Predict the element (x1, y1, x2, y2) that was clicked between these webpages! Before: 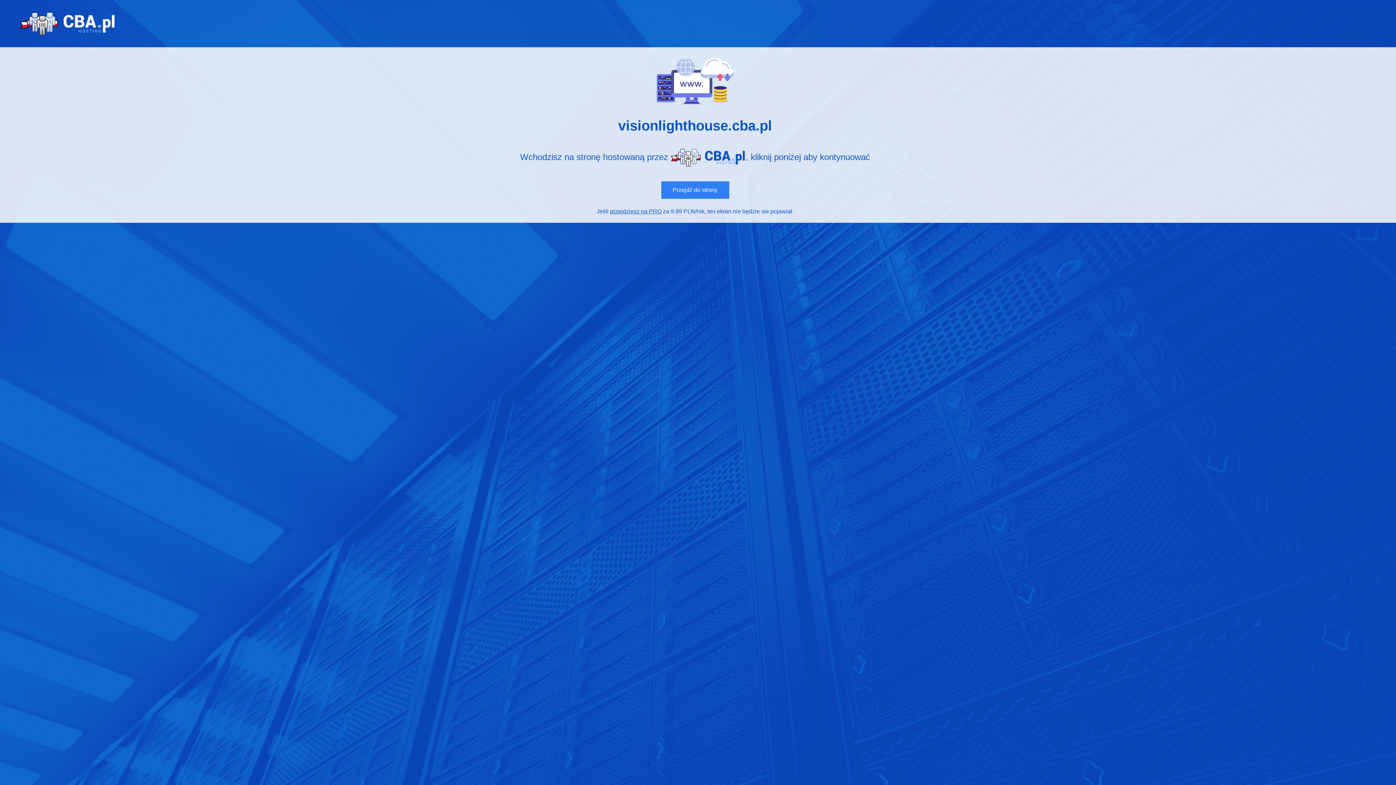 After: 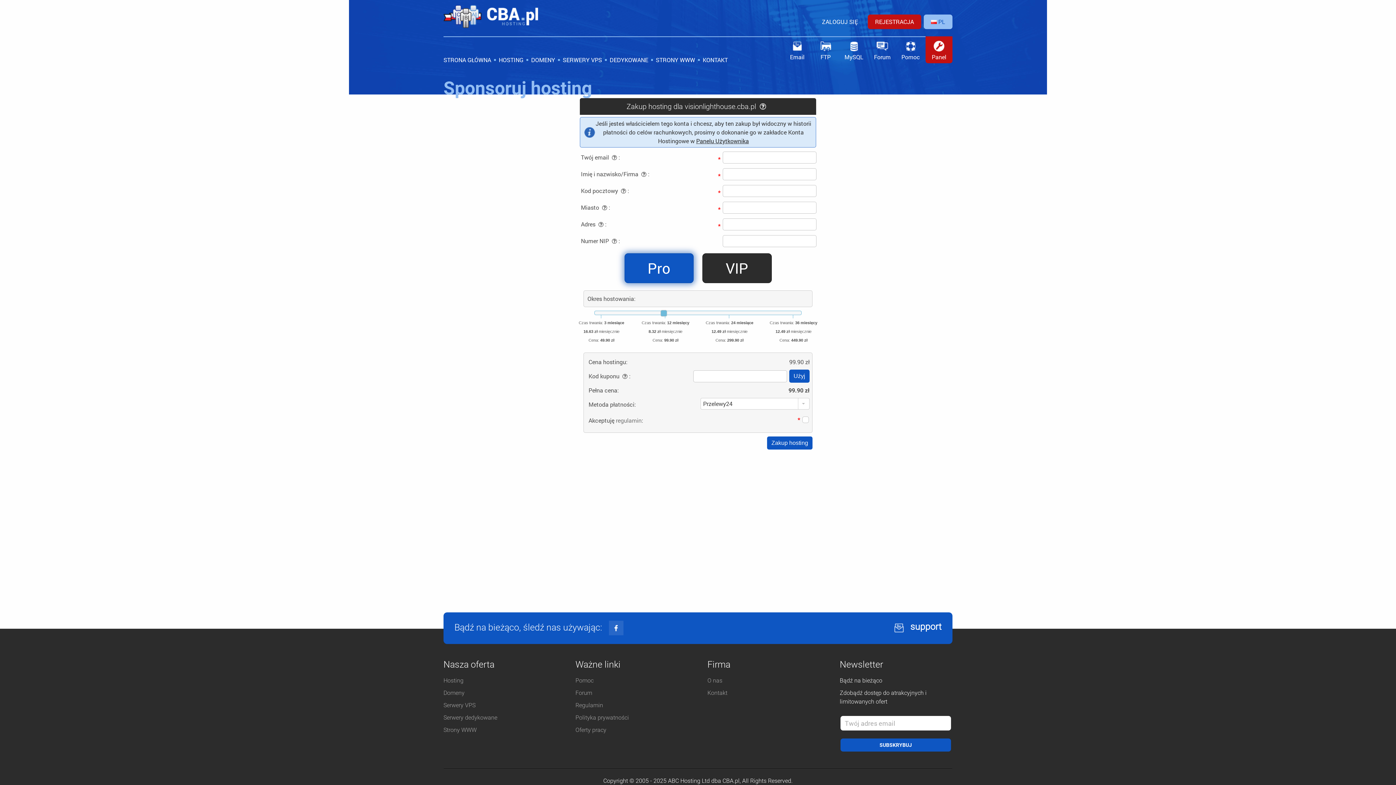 Action: label: przejdziesz na PRO bbox: (610, 208, 661, 214)